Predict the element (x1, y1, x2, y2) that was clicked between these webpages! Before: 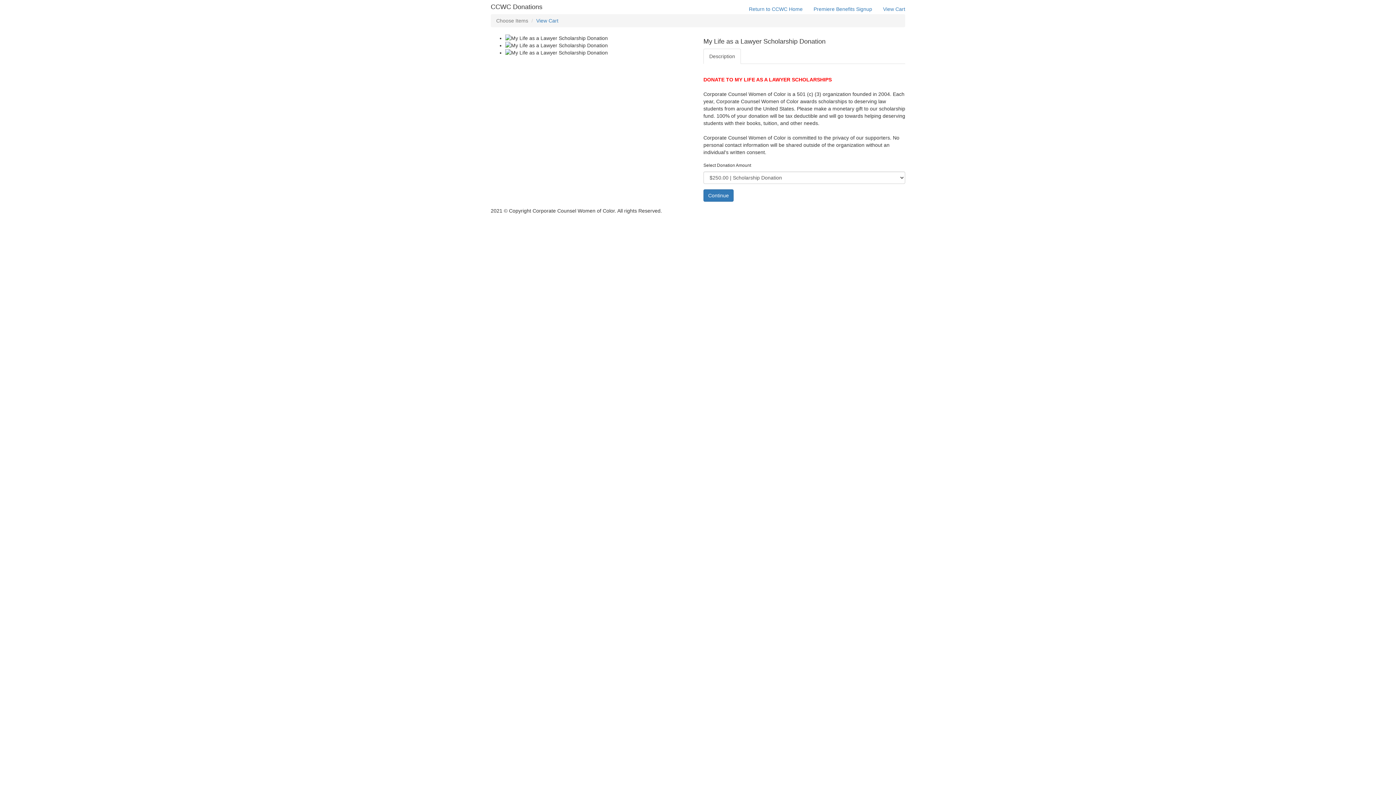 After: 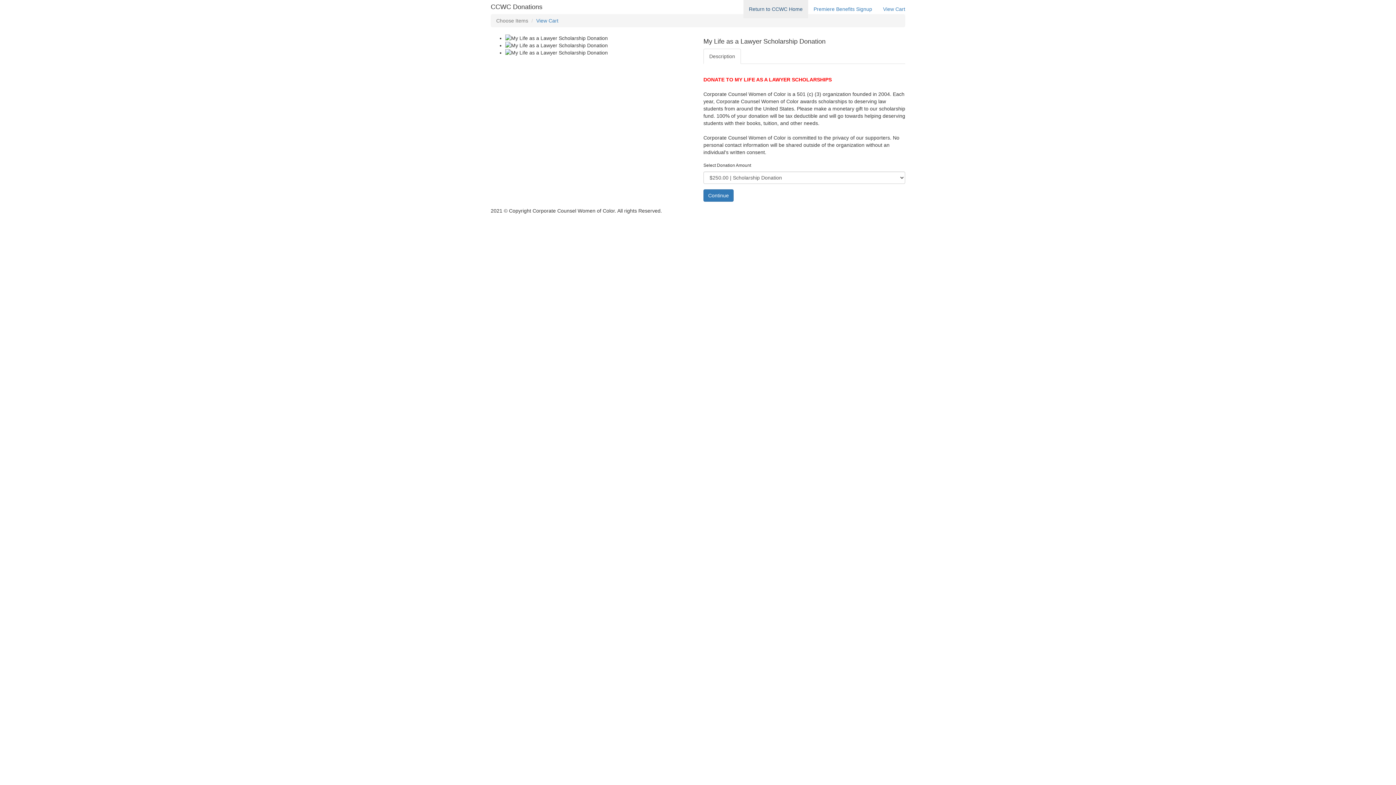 Action: bbox: (743, 0, 808, 18) label: Return to CCWC Home